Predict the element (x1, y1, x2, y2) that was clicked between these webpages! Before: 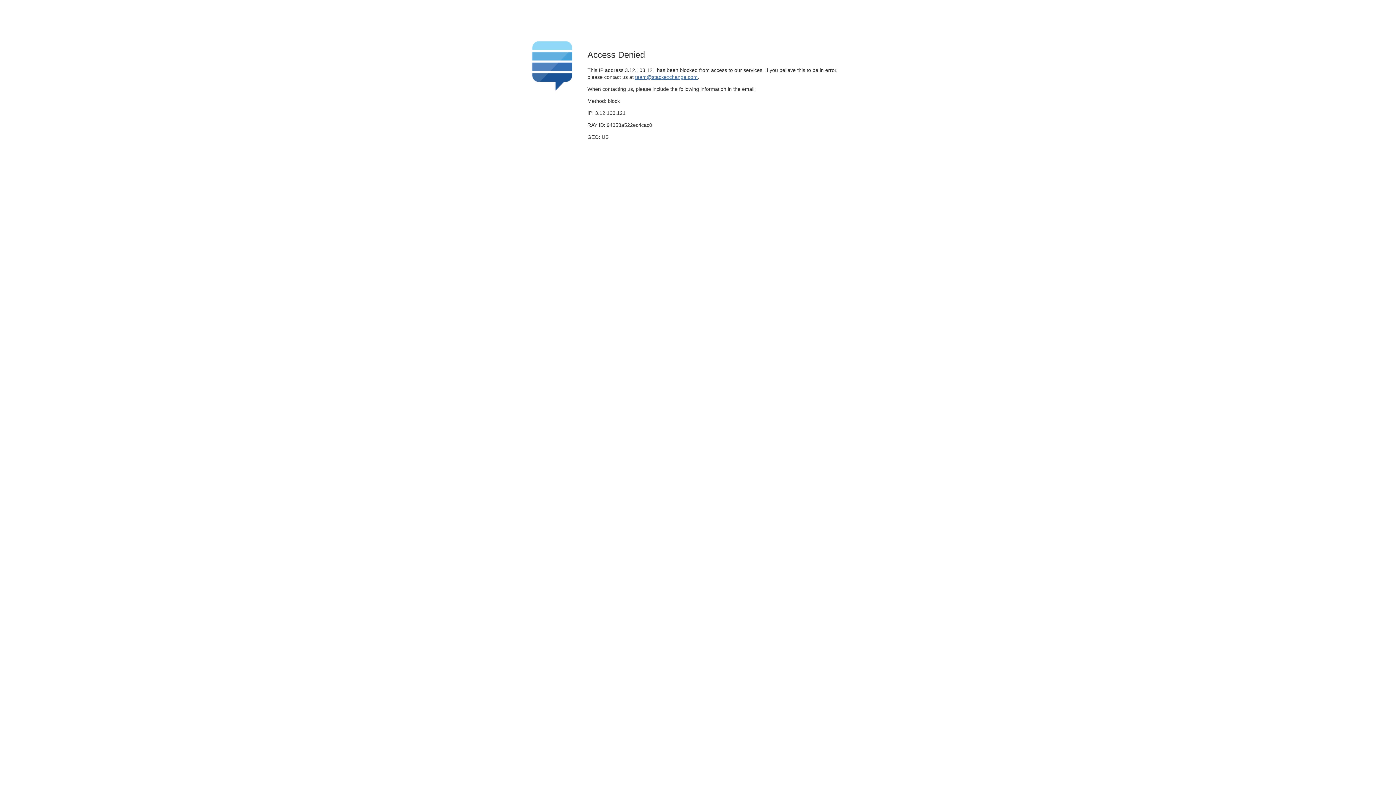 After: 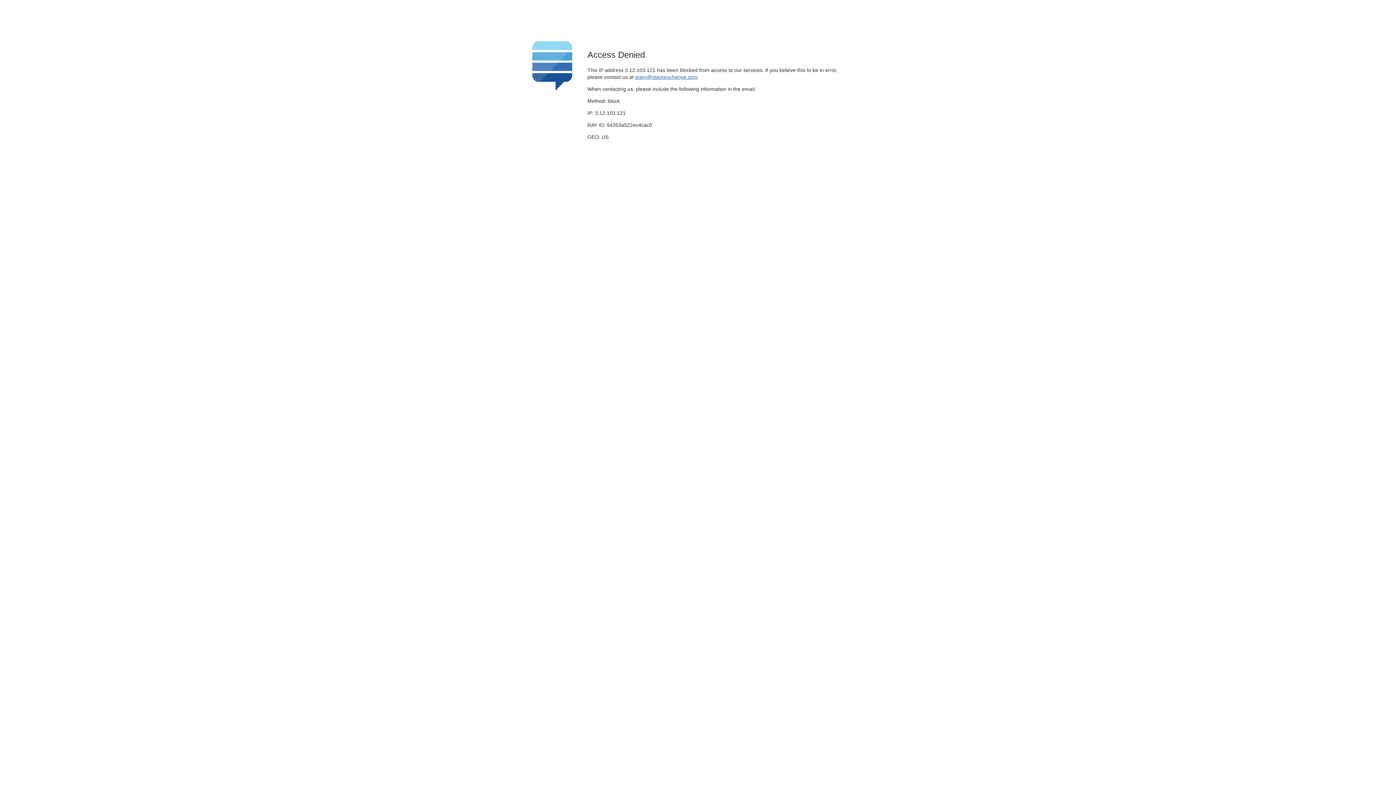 Action: label: team@stackexchange.com bbox: (635, 74, 697, 79)